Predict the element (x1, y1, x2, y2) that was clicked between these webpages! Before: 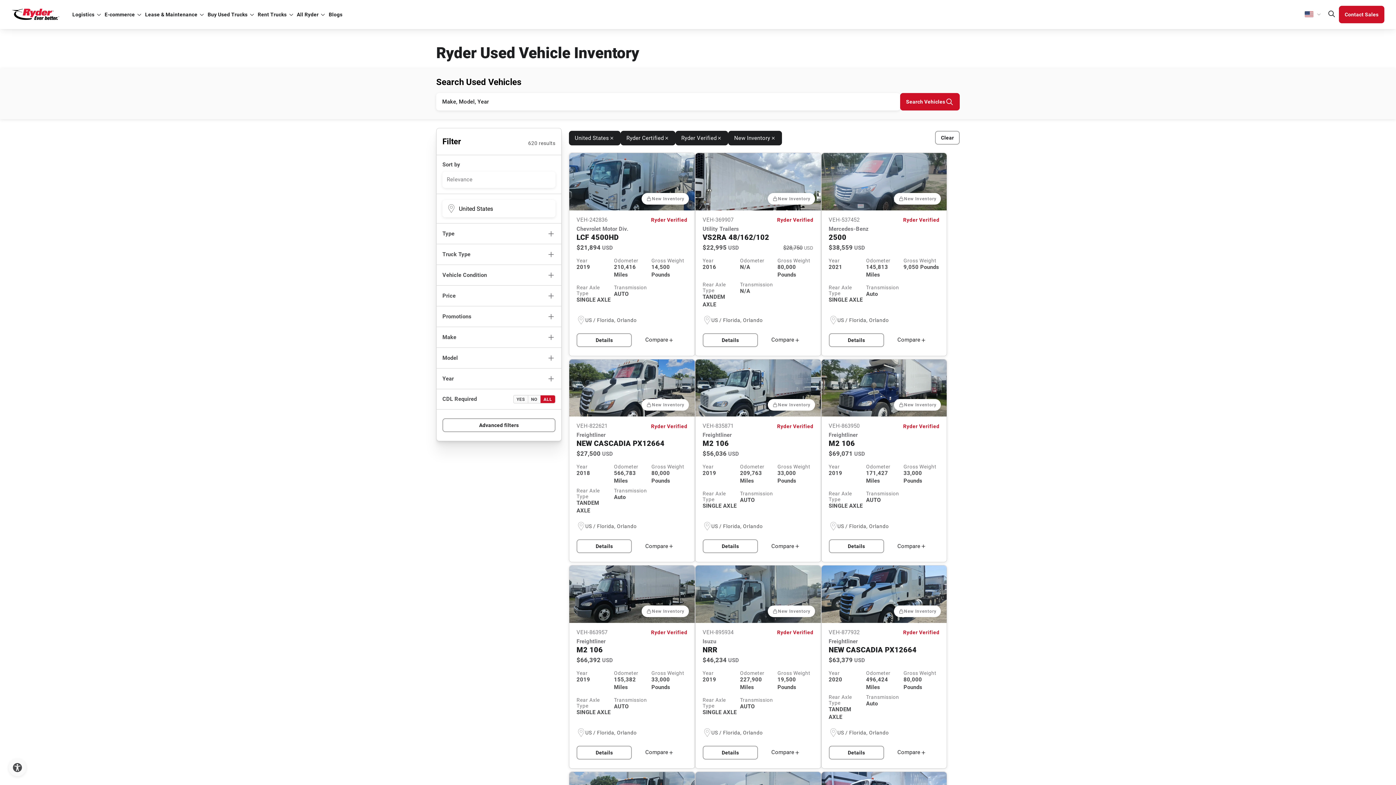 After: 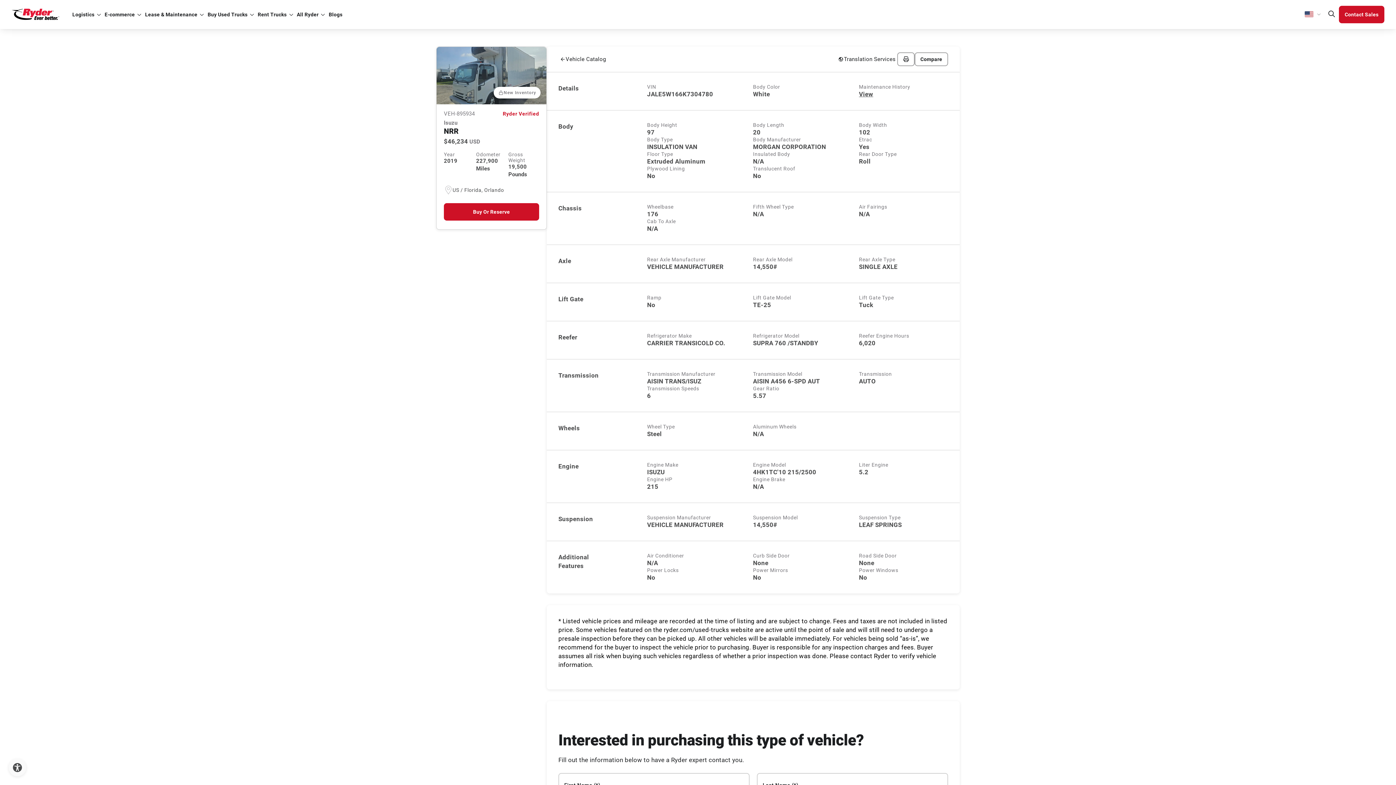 Action: label: Details bbox: (702, 746, 758, 759)